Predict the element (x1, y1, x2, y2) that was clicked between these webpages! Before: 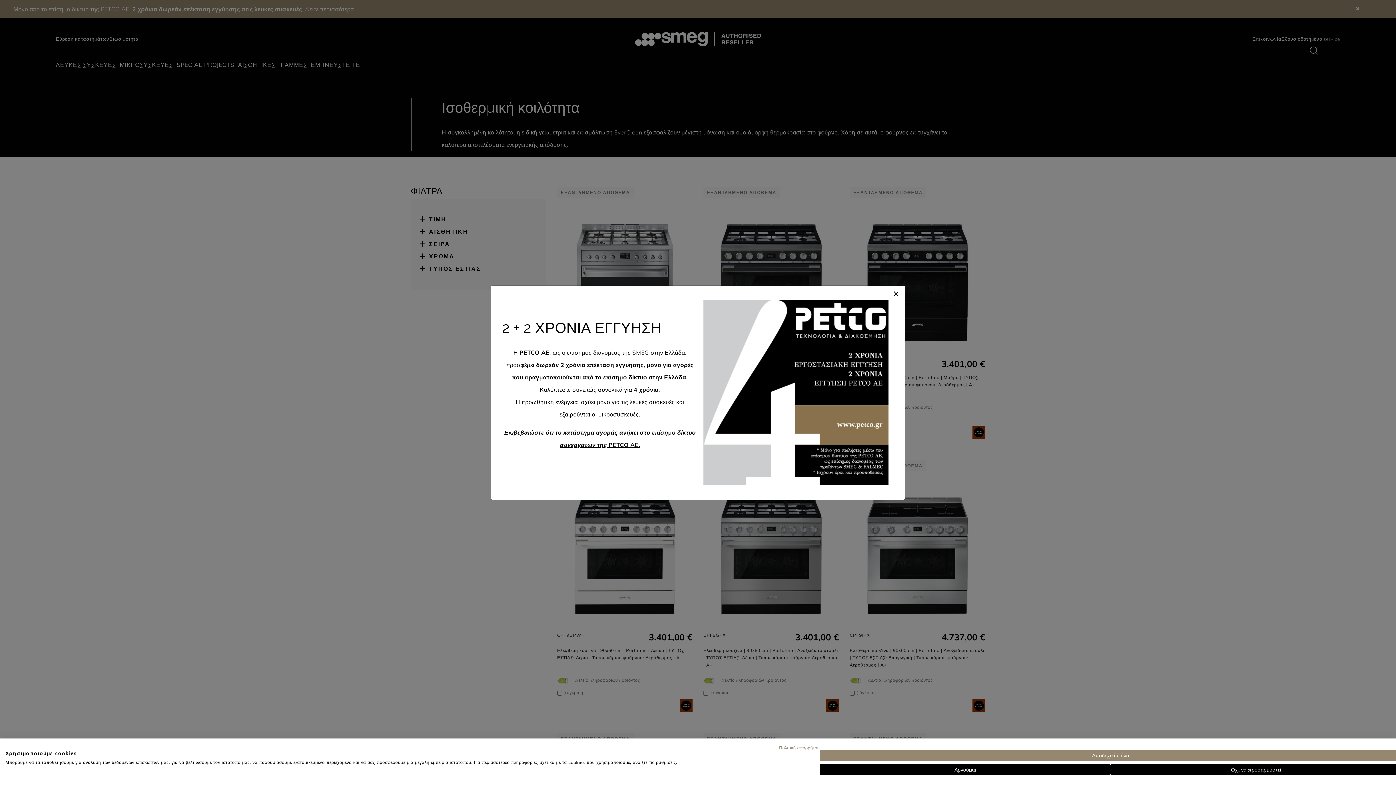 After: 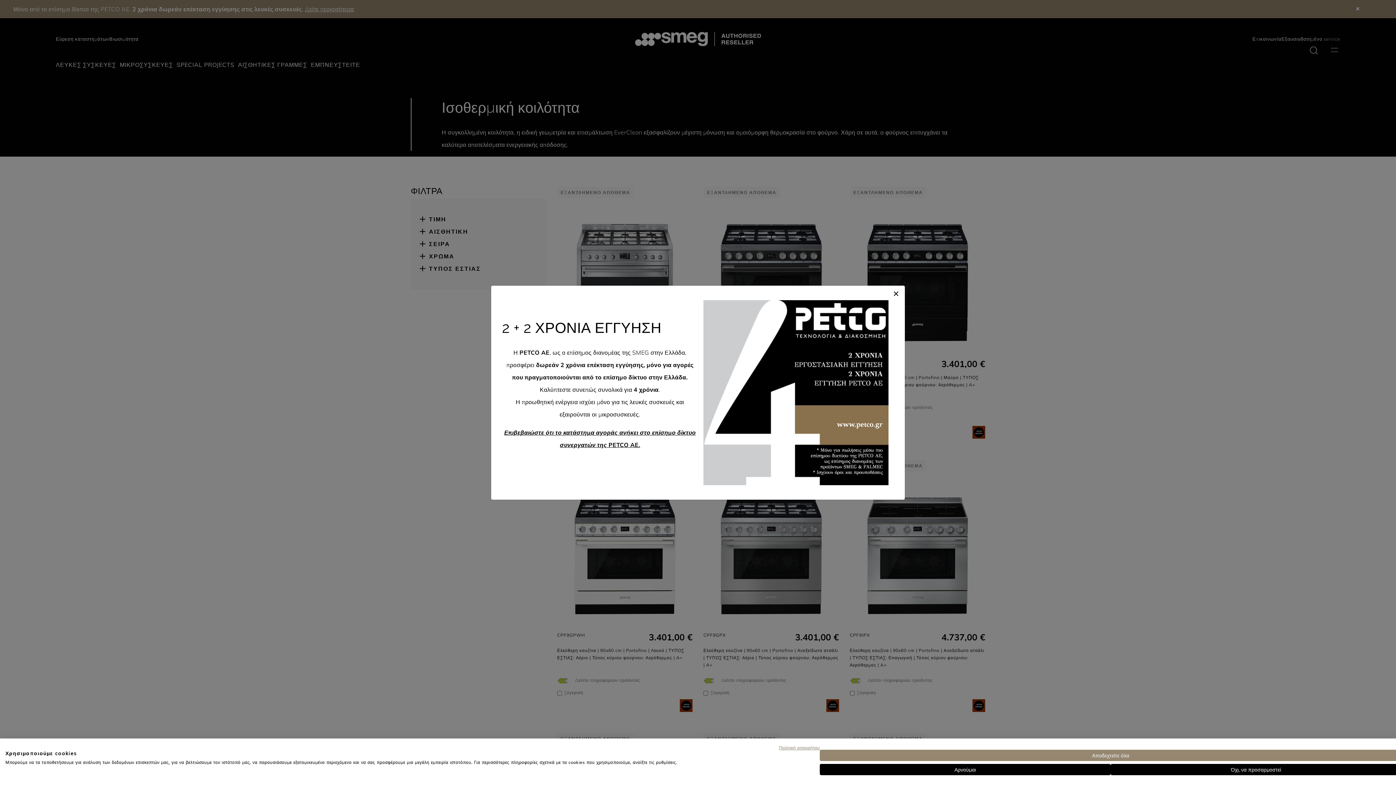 Action: bbox: (779, 744, 820, 751) label: Πολιτική απορρήτου. Εξωτερικός σύνδεσμος. Ανοίγει σε νέα καρτέλα ή παράθυρο.